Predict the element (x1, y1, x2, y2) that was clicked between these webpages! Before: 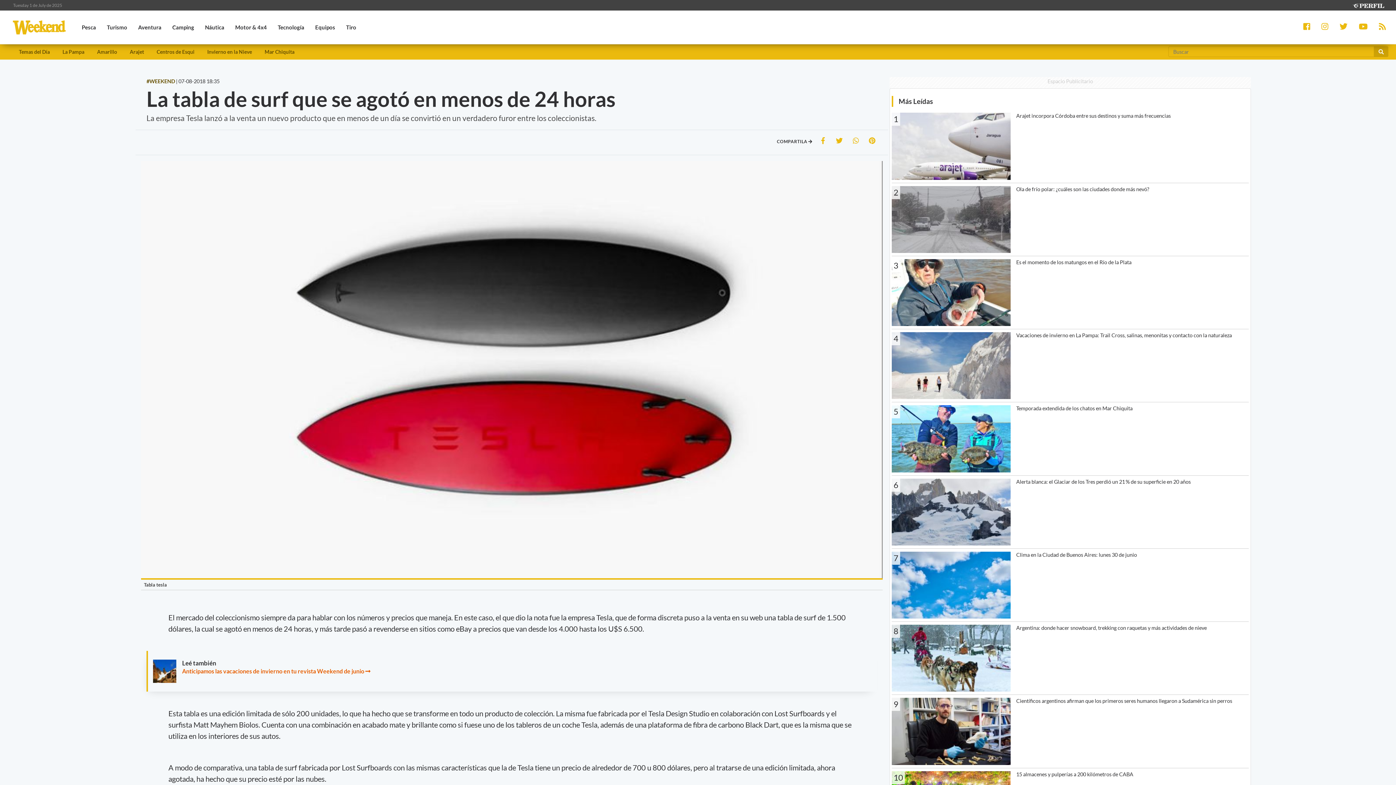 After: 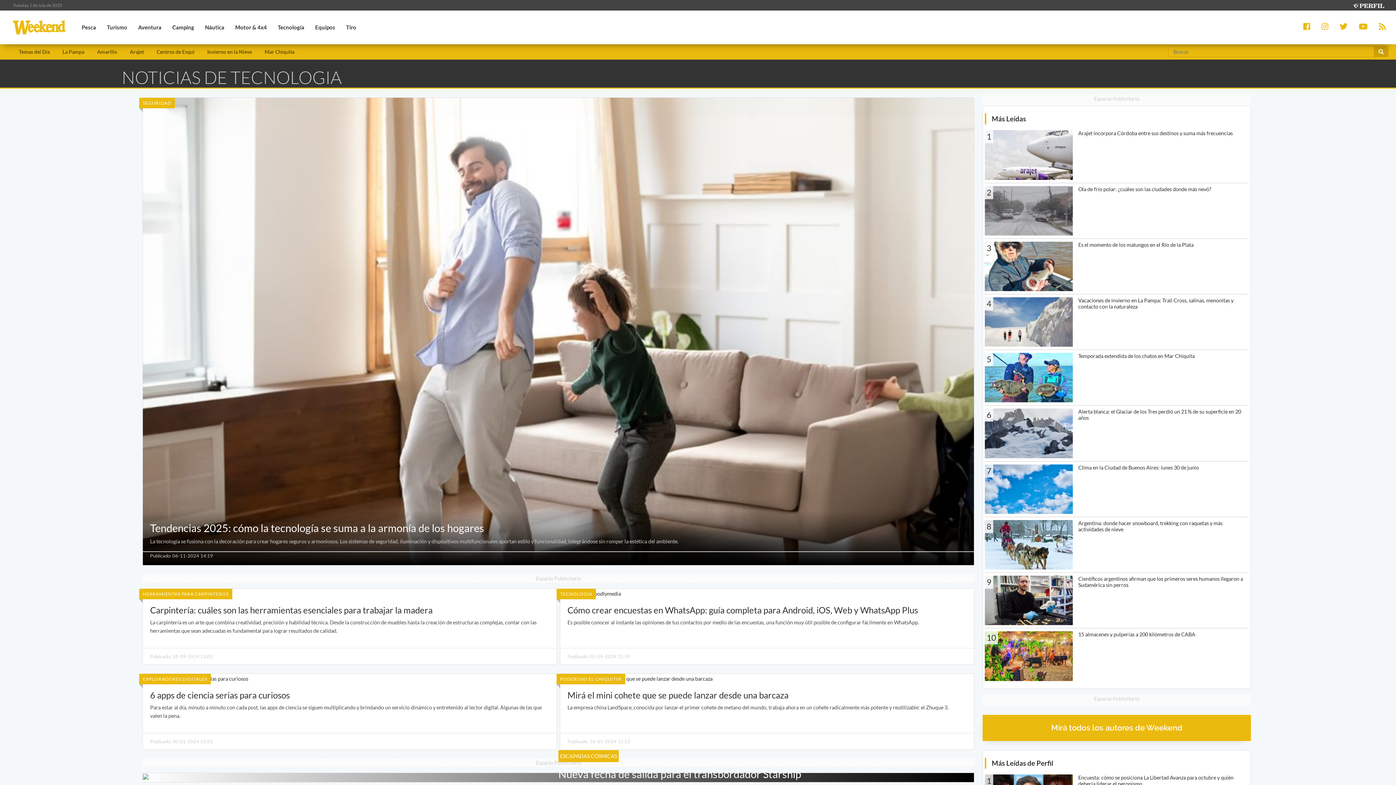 Action: label: Tecnología bbox: (272, 15, 309, 39)